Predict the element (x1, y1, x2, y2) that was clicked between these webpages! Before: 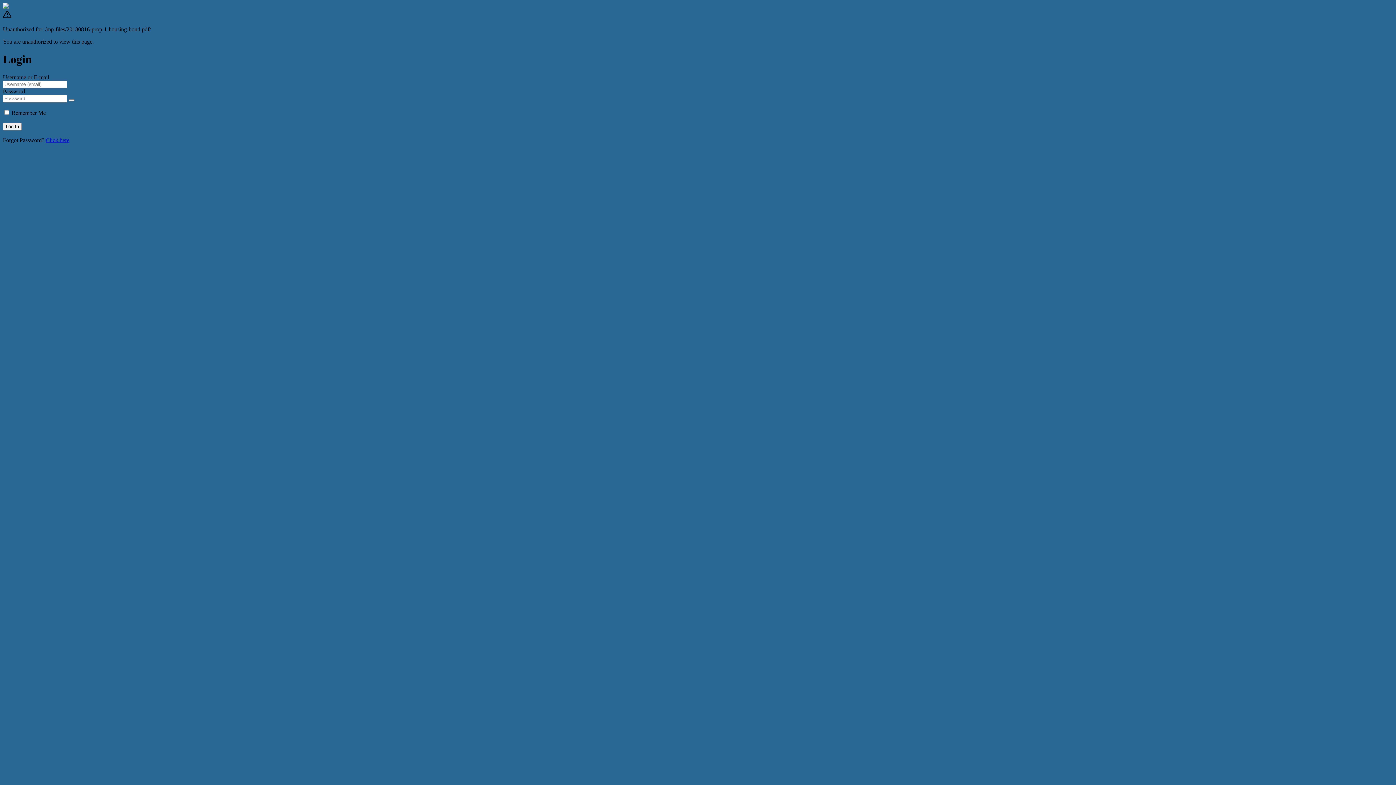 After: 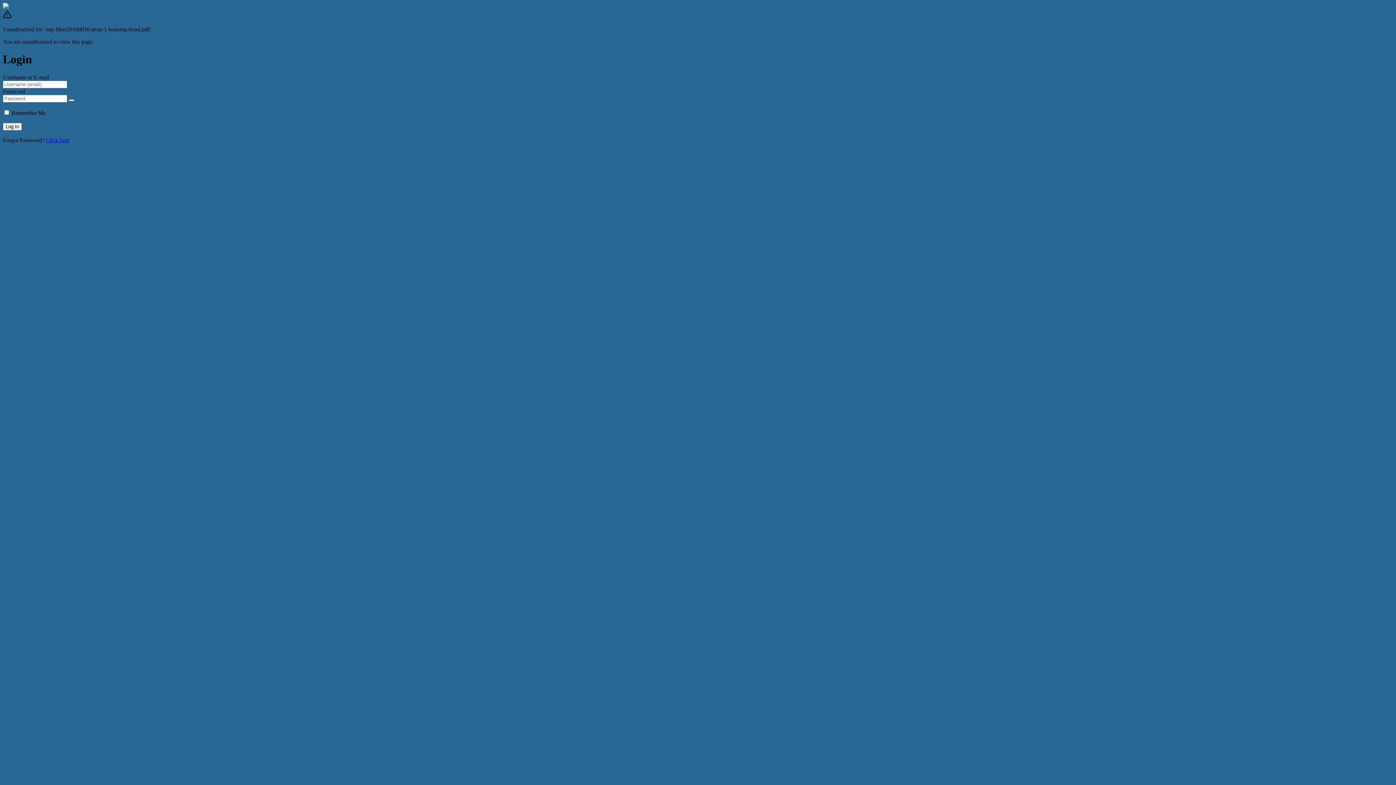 Action: bbox: (68, 99, 74, 101) label: Show password